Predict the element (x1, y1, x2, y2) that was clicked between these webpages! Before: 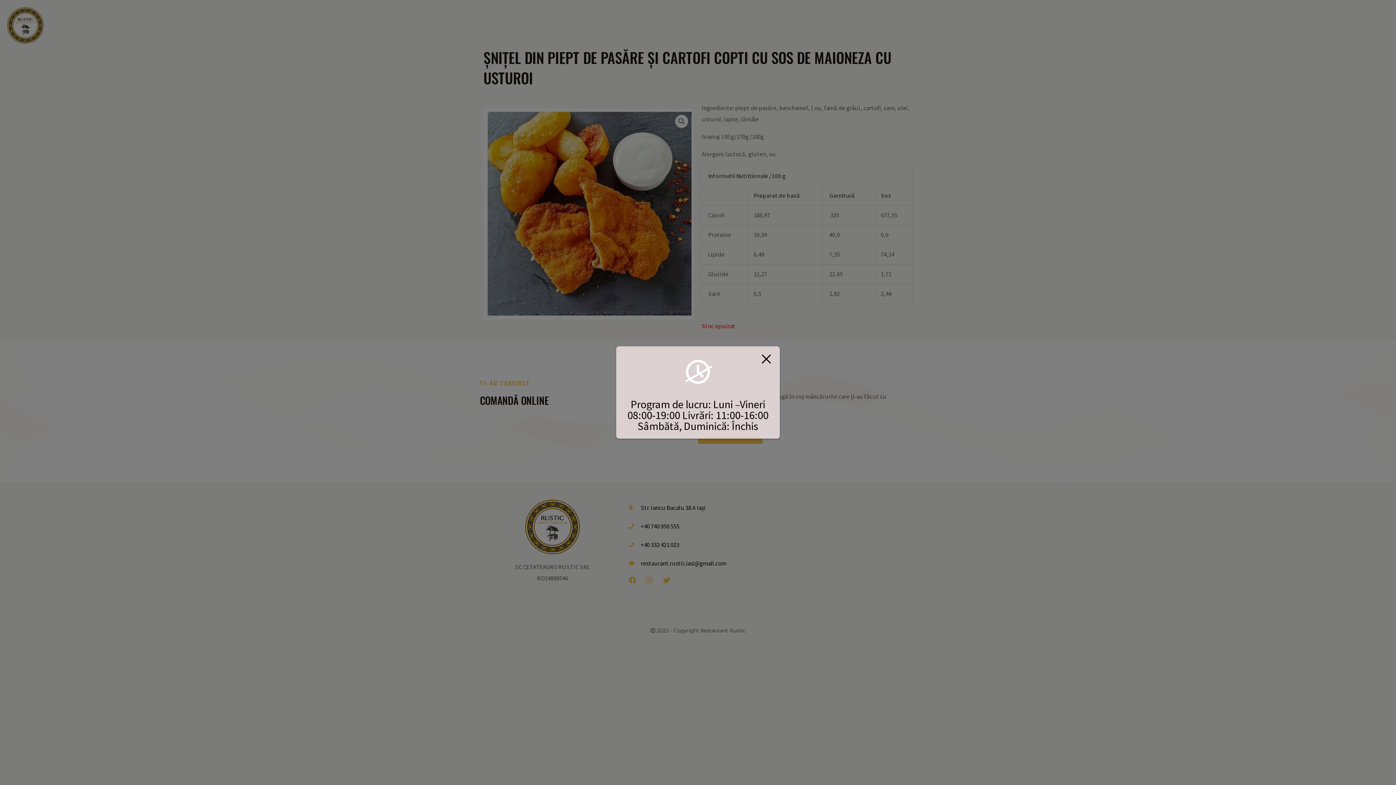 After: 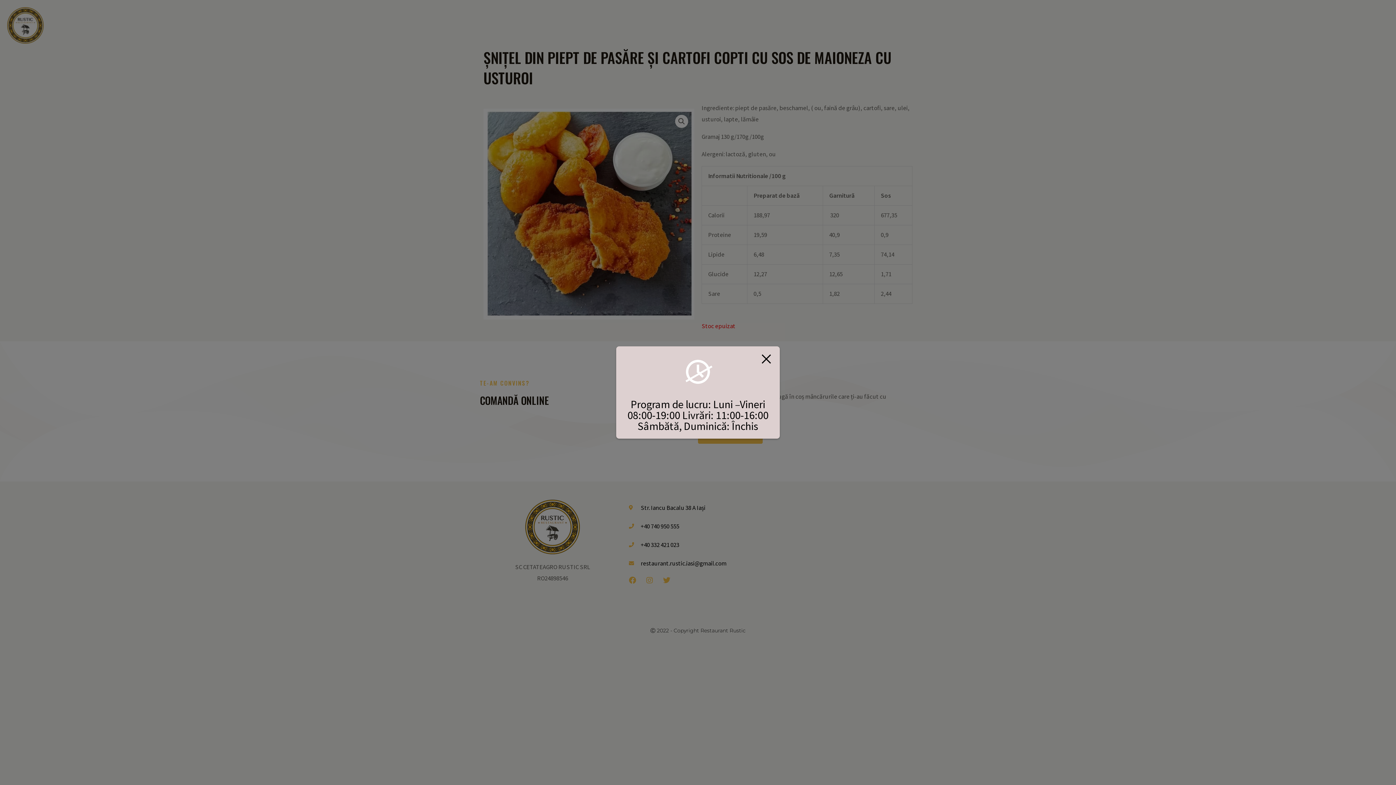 Action: bbox: (765, 353, 772, 364)